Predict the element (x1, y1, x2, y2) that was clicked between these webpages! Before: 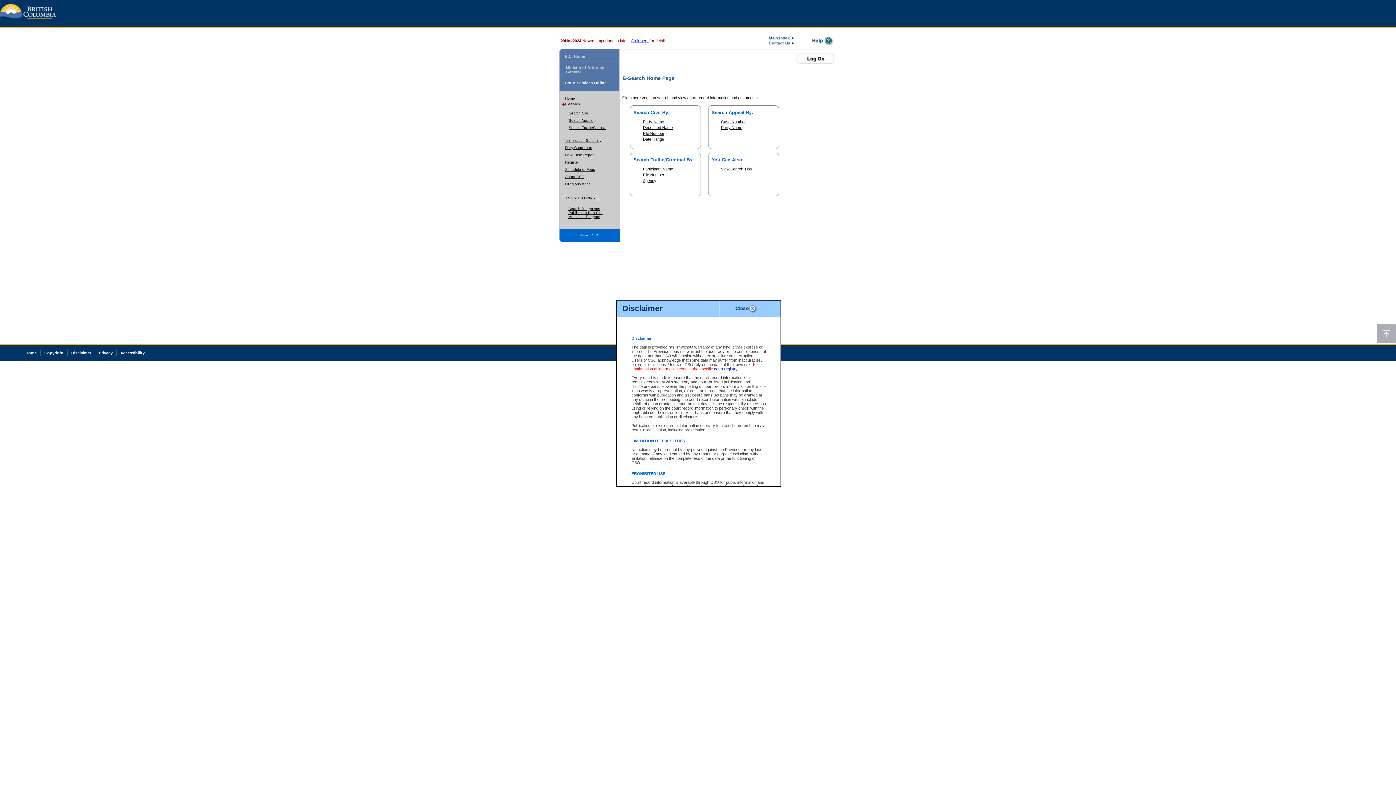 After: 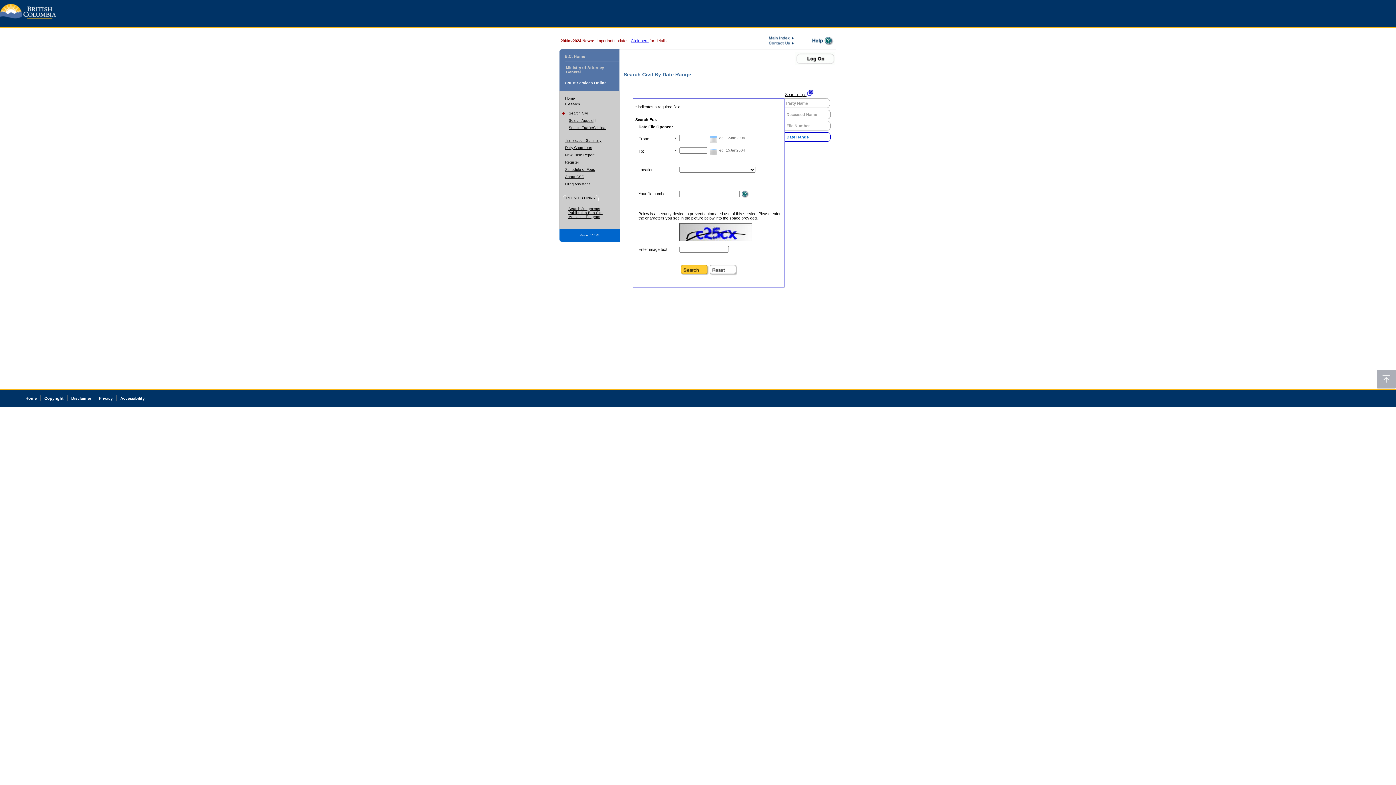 Action: bbox: (643, 137, 664, 141) label: Date Range